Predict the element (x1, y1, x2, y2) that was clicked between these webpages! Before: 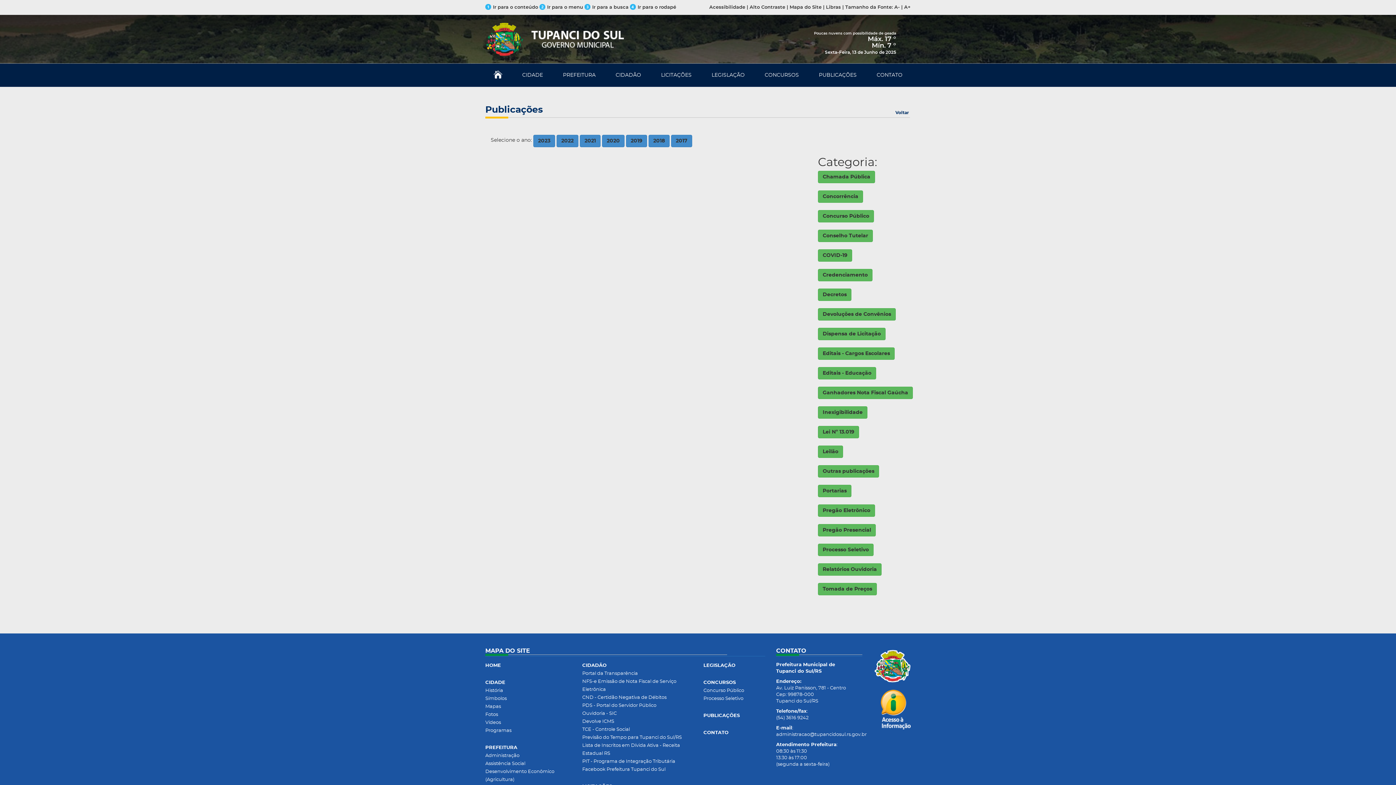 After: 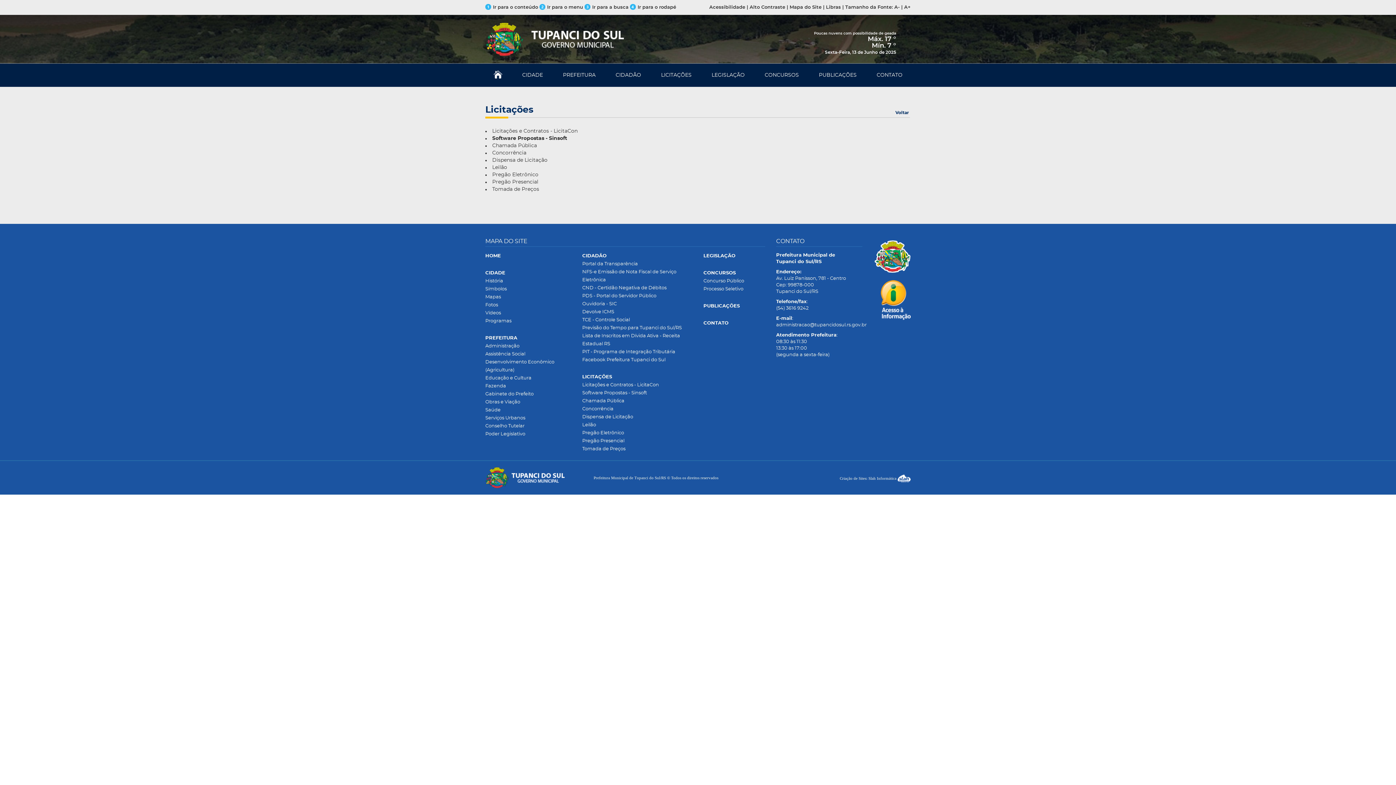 Action: bbox: (661, 63, 691, 86) label: LICITAÇÕES